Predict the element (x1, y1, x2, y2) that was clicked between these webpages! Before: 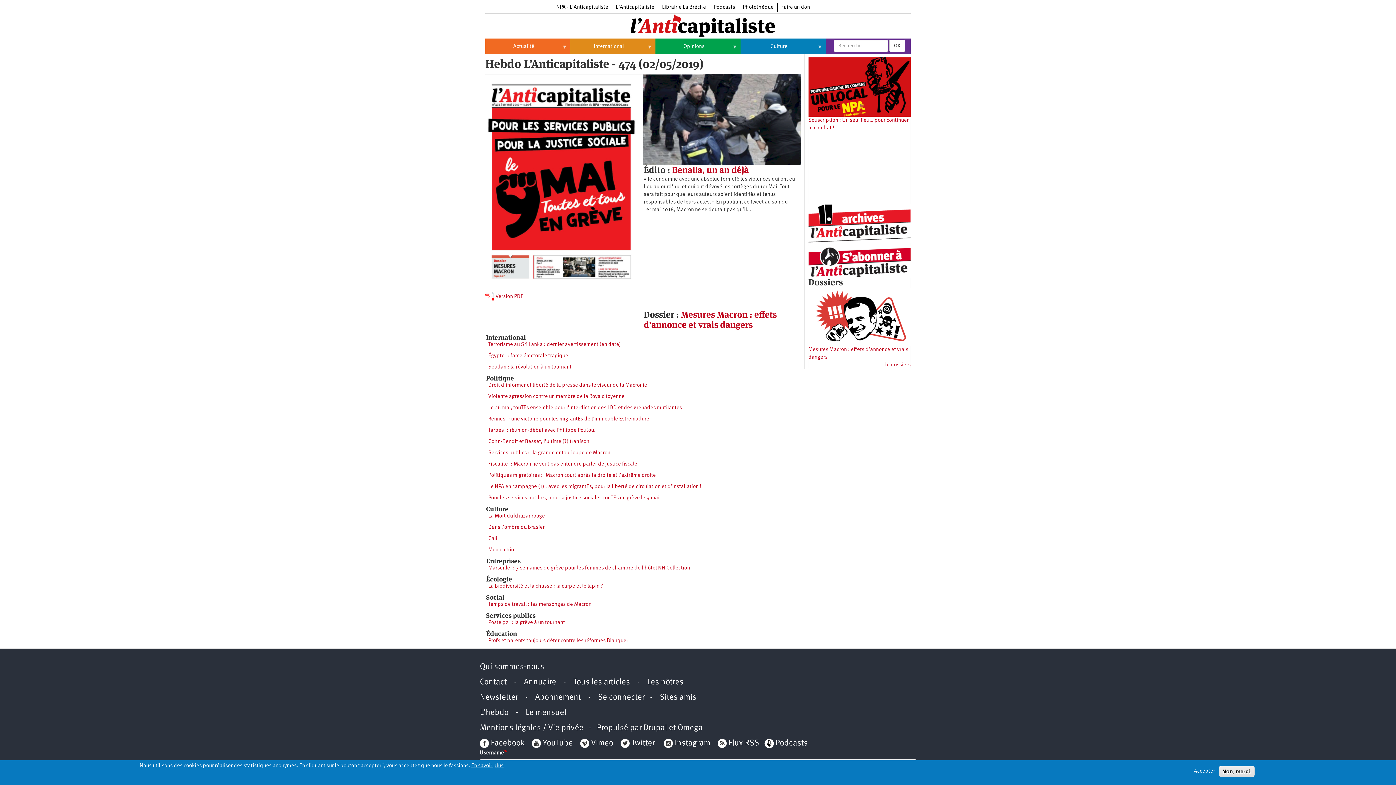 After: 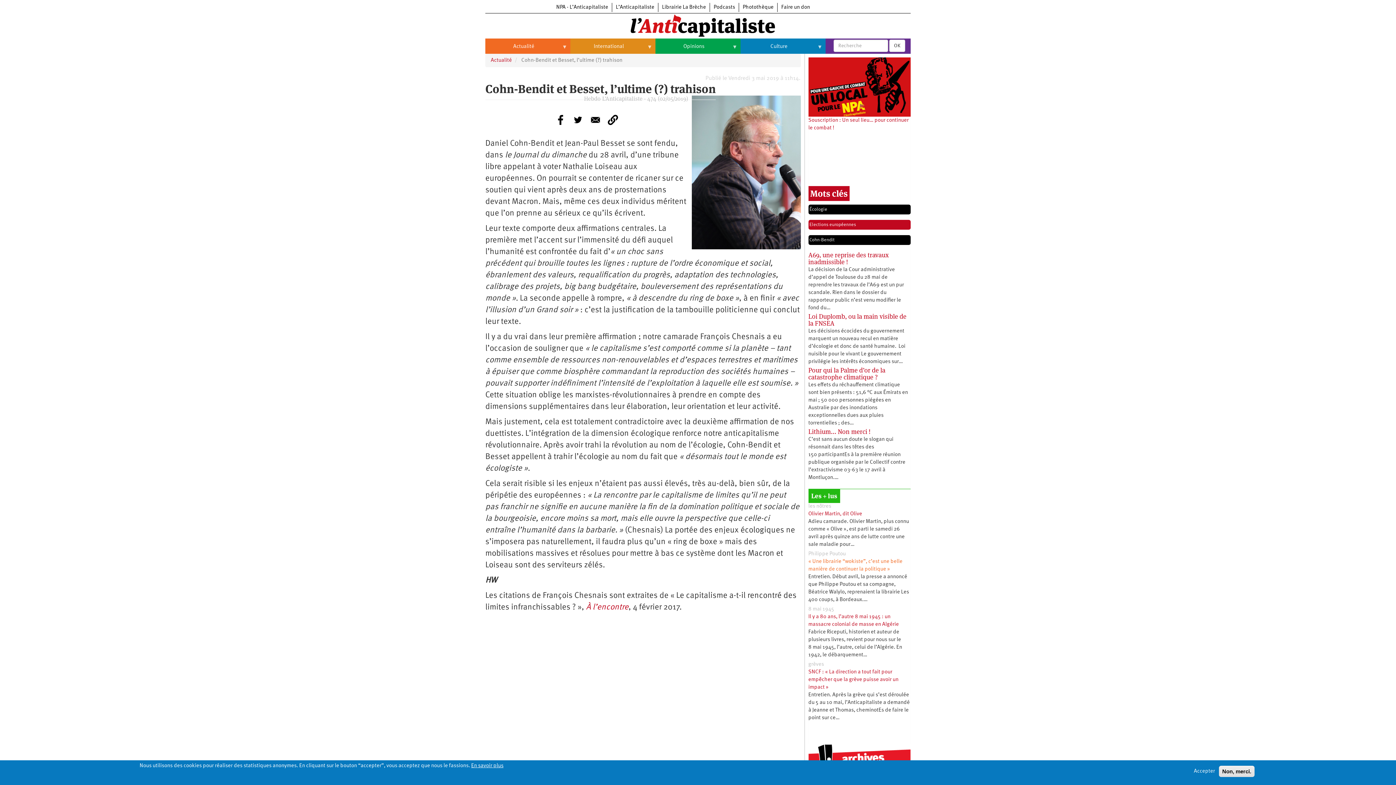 Action: bbox: (488, 439, 589, 444) label: Cohn-Bendit et Besset, l’ultime (?) trahison